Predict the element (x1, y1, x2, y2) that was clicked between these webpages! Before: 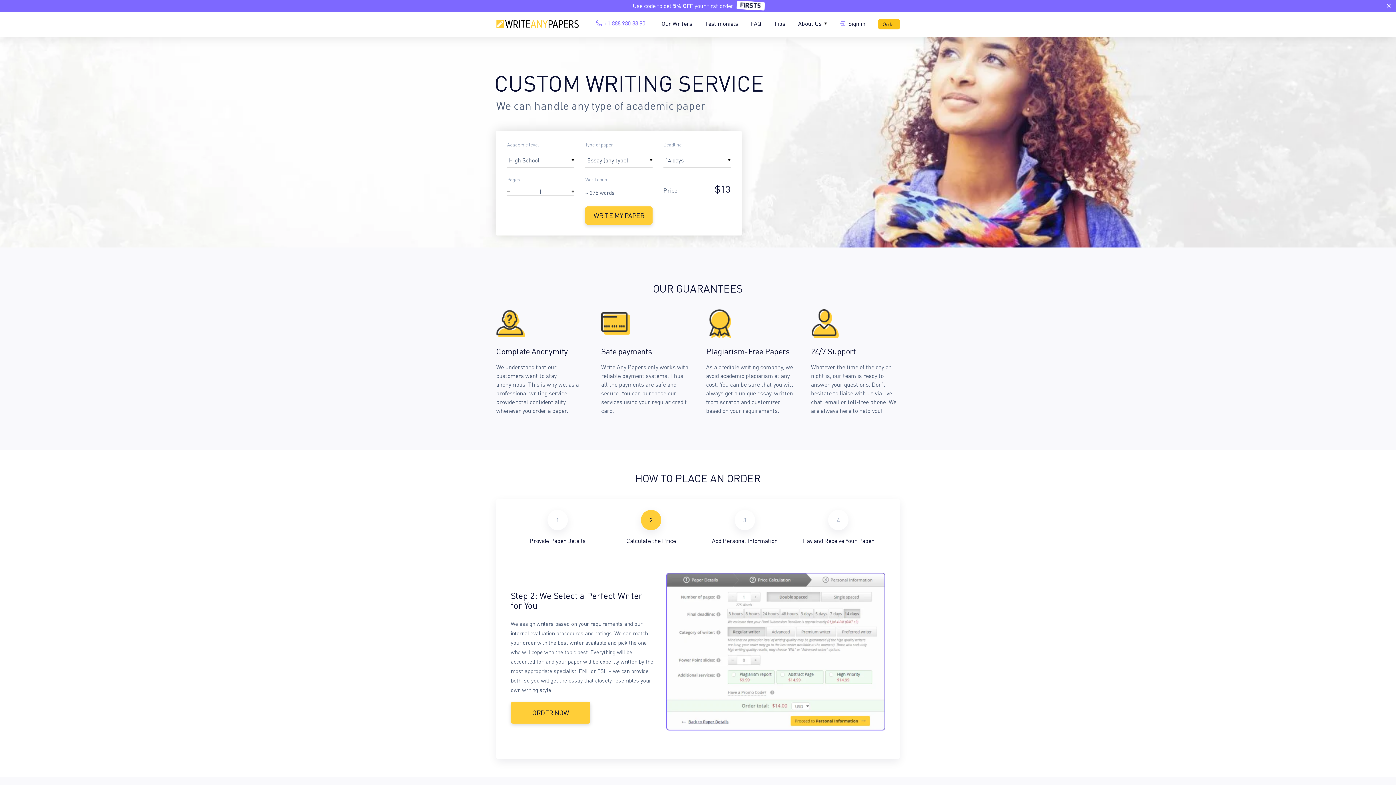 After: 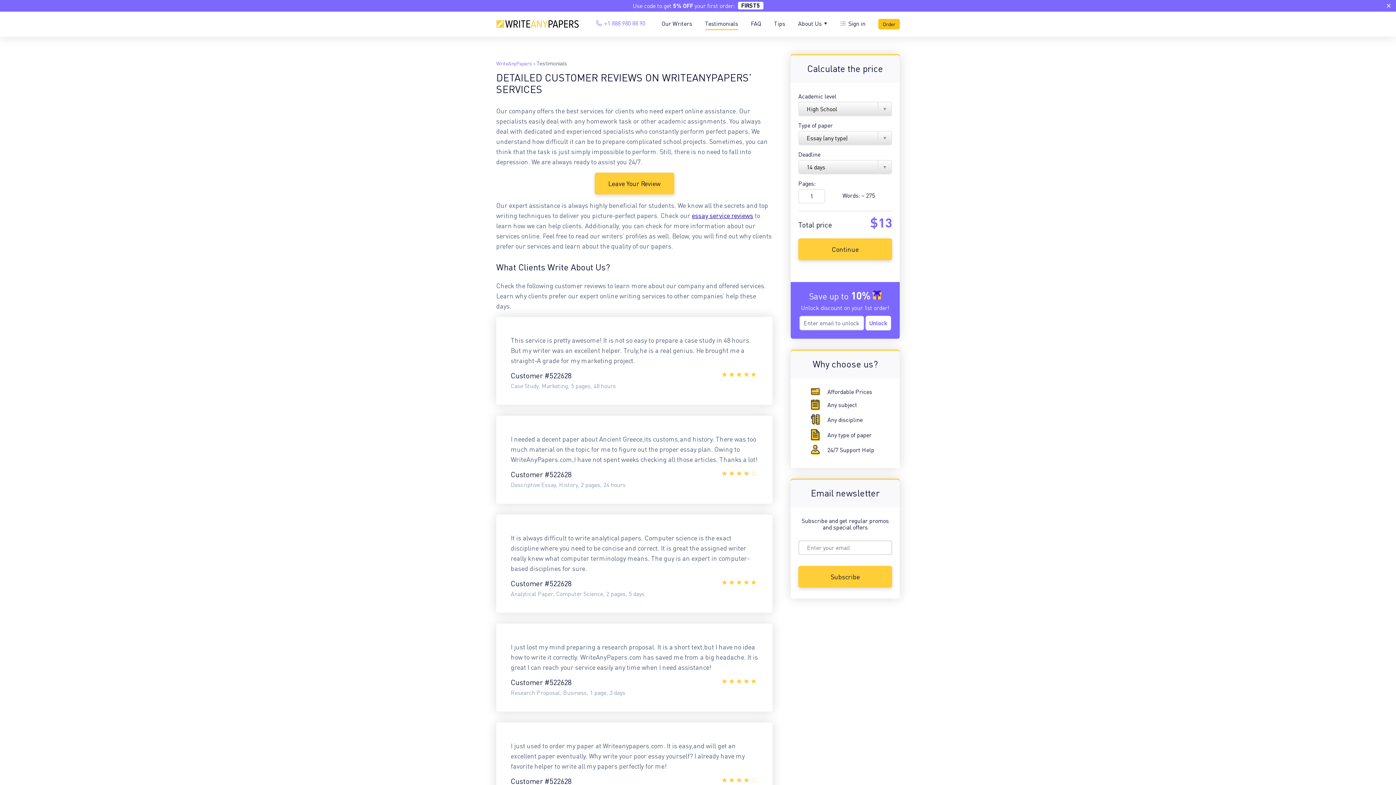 Action: label: Testimonials bbox: (705, 19, 738, 27)